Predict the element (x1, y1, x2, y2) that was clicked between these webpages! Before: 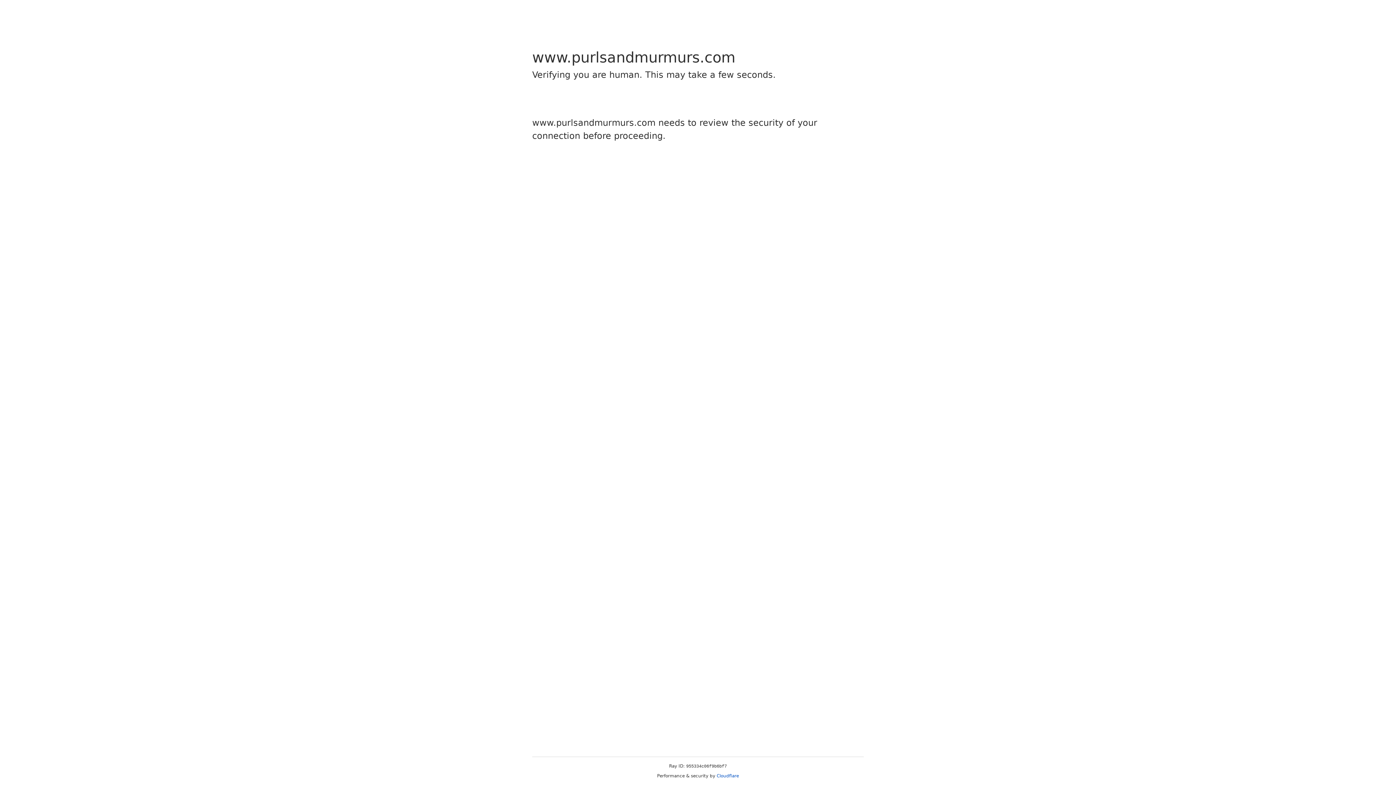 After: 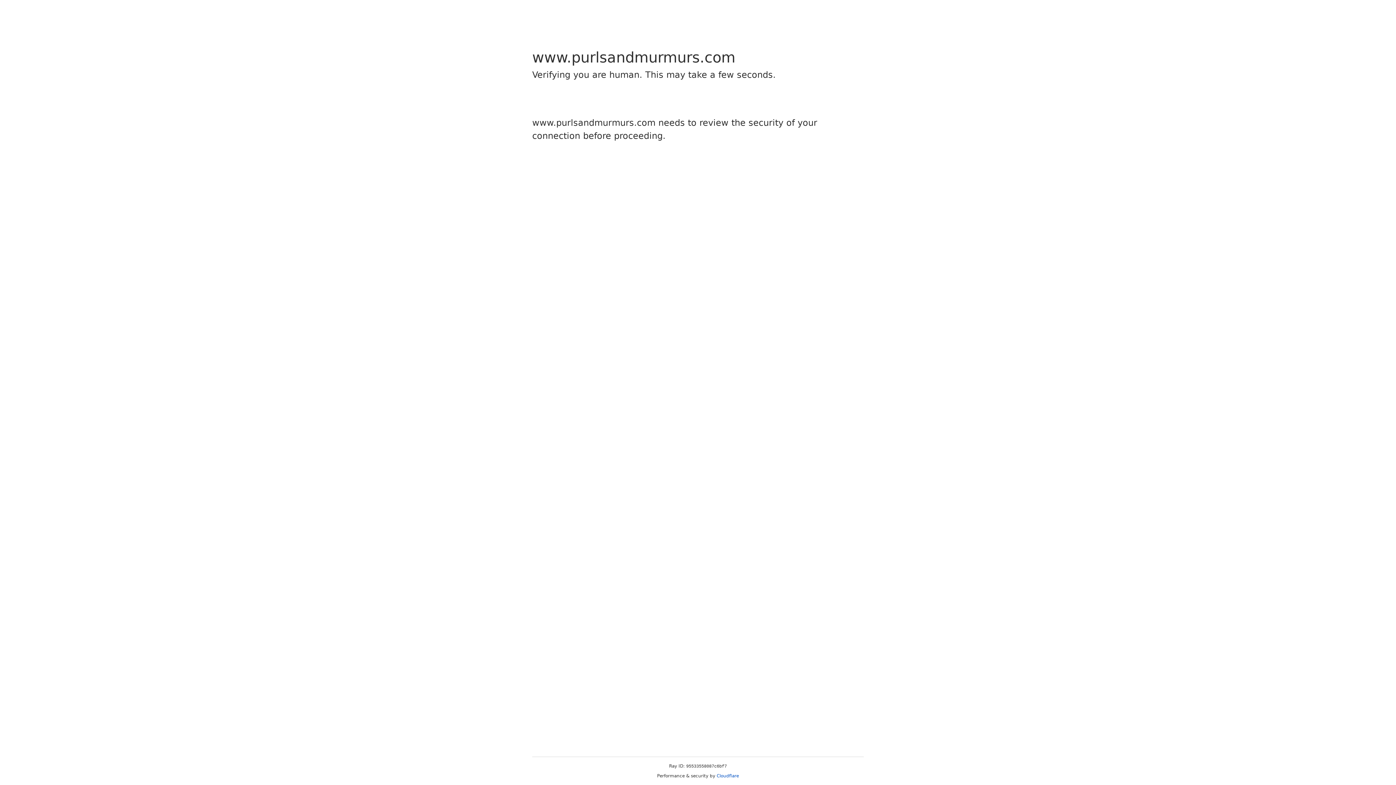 Action: bbox: (716, 773, 739, 778) label: Cloudflare